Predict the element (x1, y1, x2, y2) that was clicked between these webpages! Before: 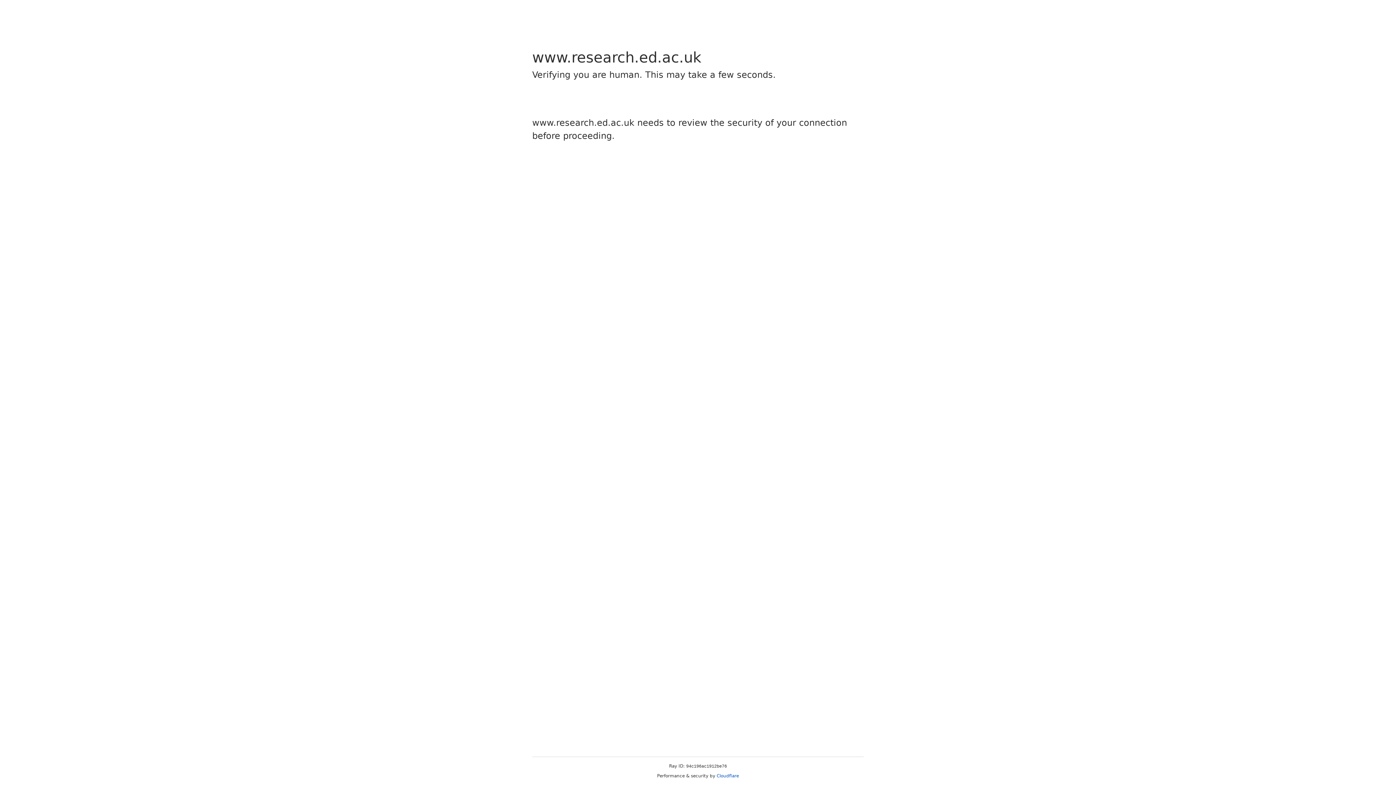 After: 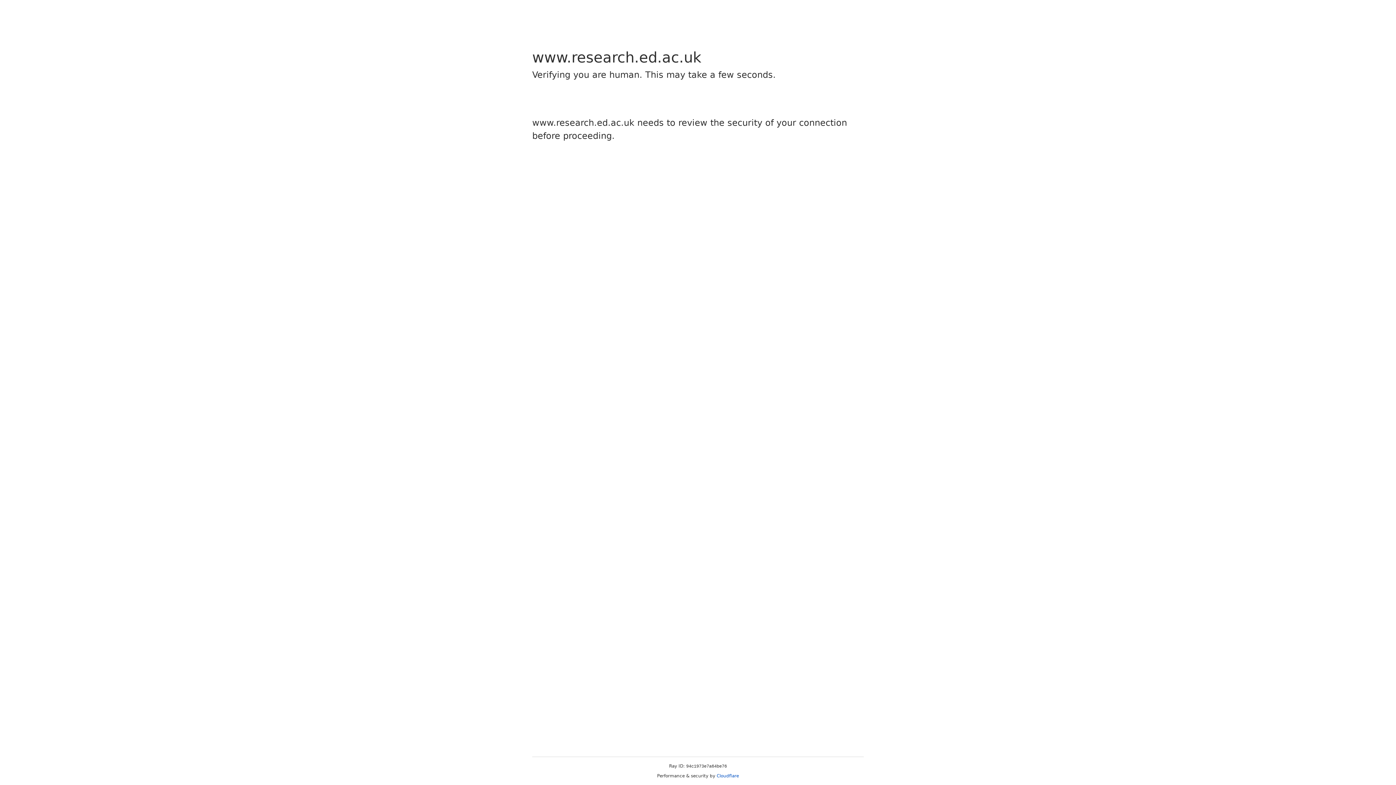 Action: label: Cloudflare bbox: (716, 773, 739, 778)